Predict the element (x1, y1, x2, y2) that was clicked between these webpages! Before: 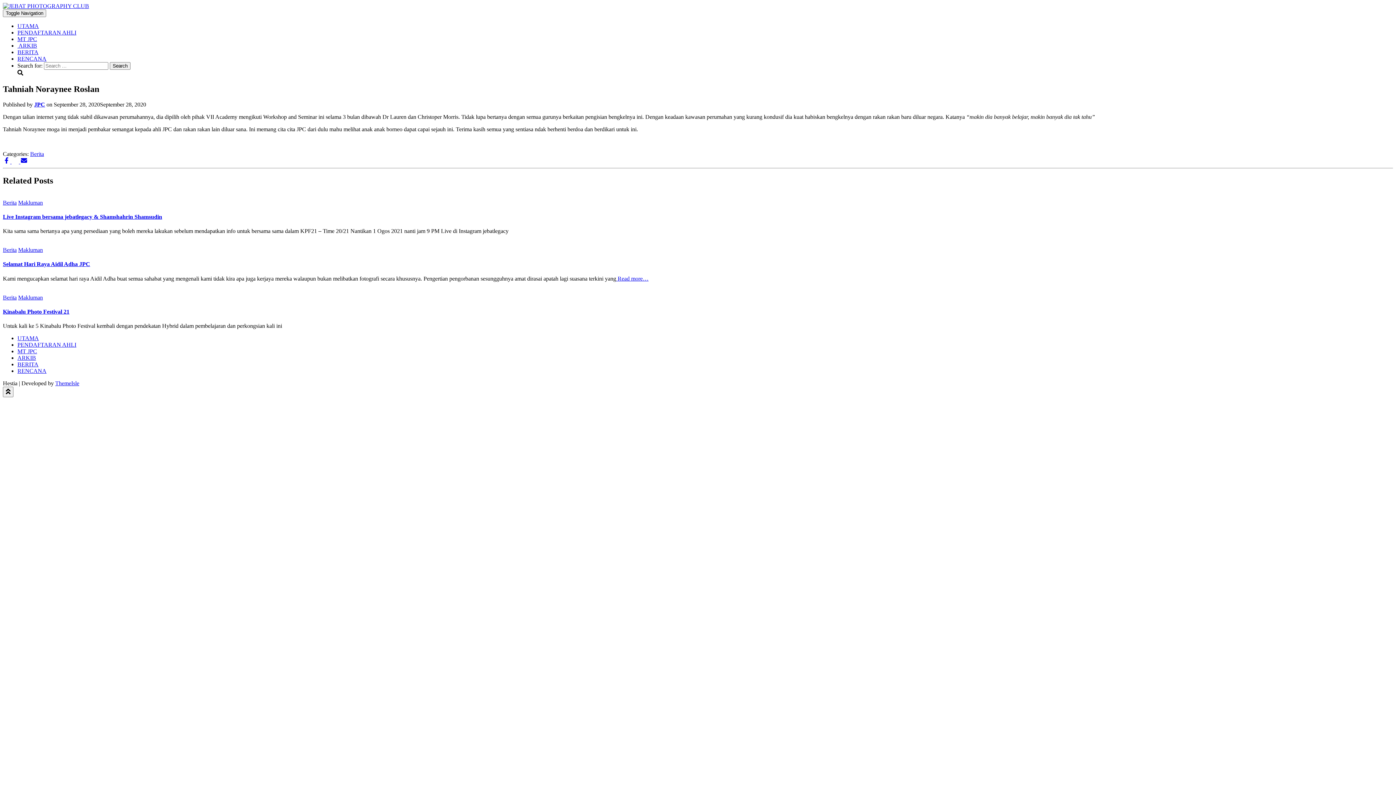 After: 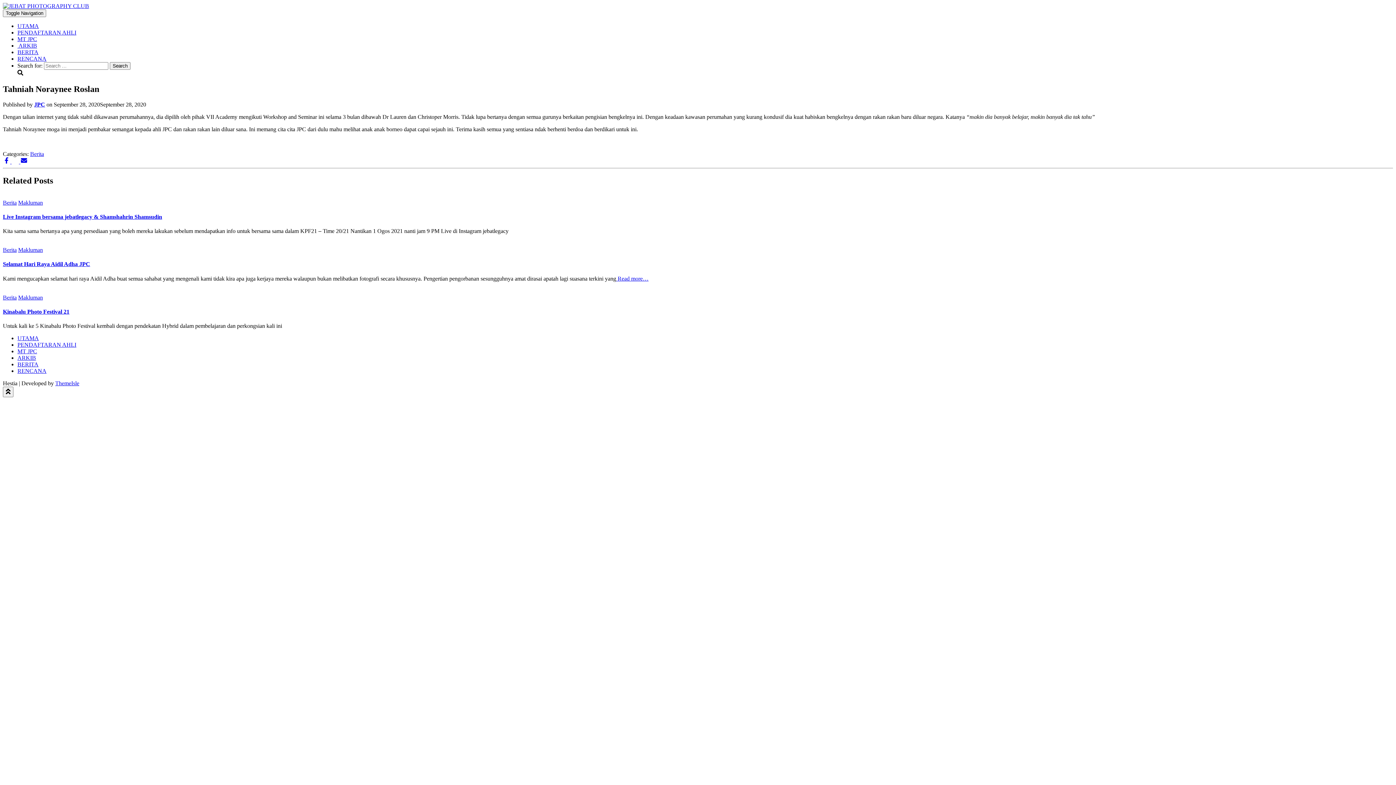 Action: bbox: (11, 158, 20, 164) label:  